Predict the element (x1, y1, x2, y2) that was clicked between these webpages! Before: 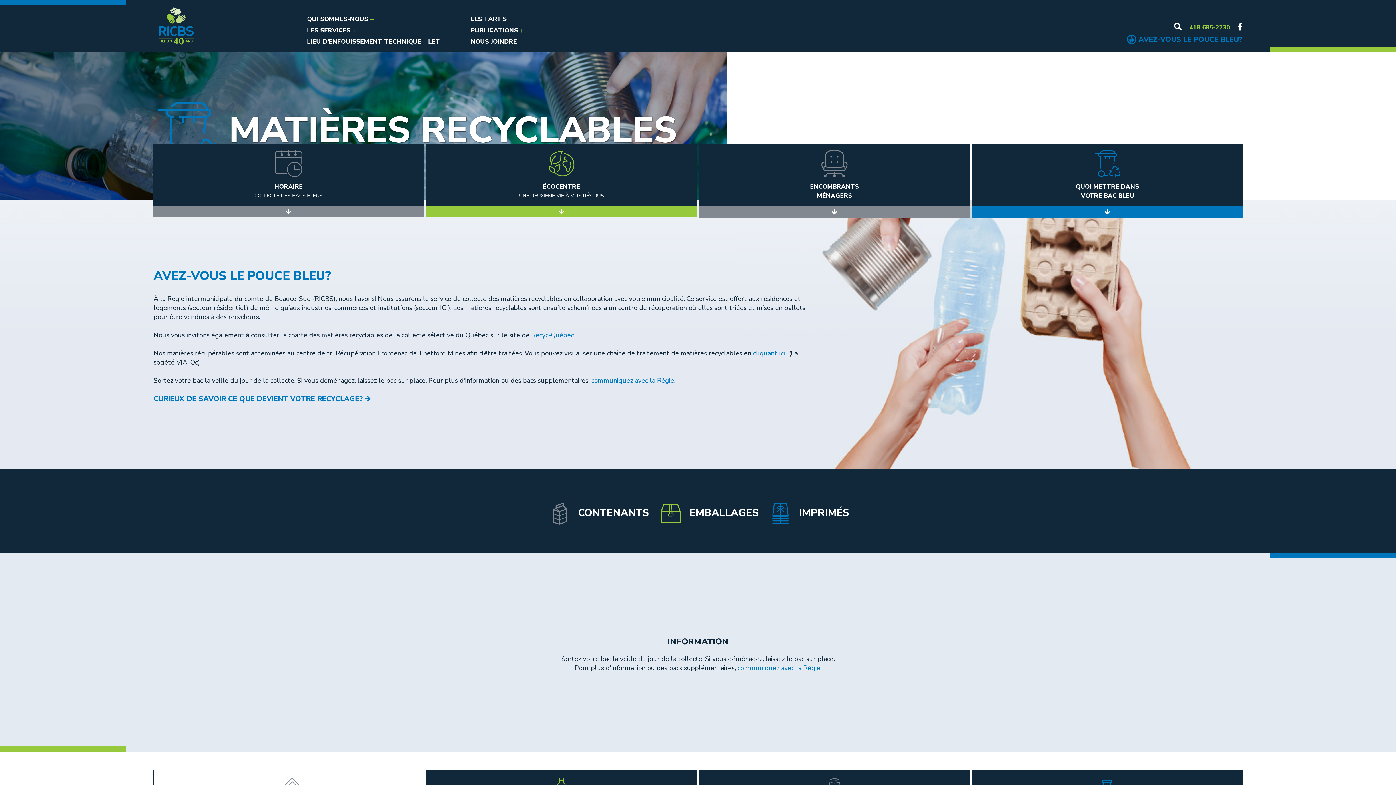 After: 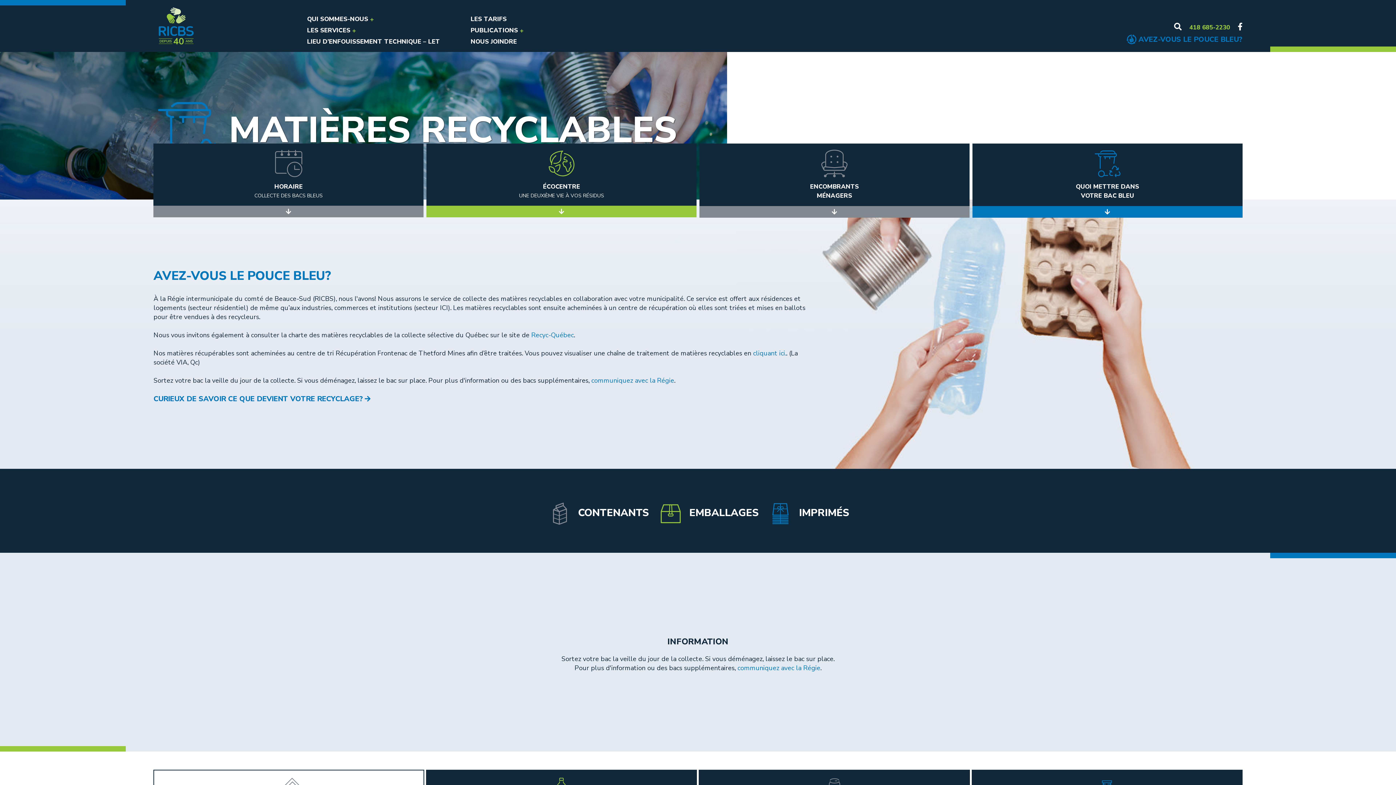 Action: label: QUOI METTRE DANS
VOTRE BAC BLEU bbox: (972, 143, 1242, 217)